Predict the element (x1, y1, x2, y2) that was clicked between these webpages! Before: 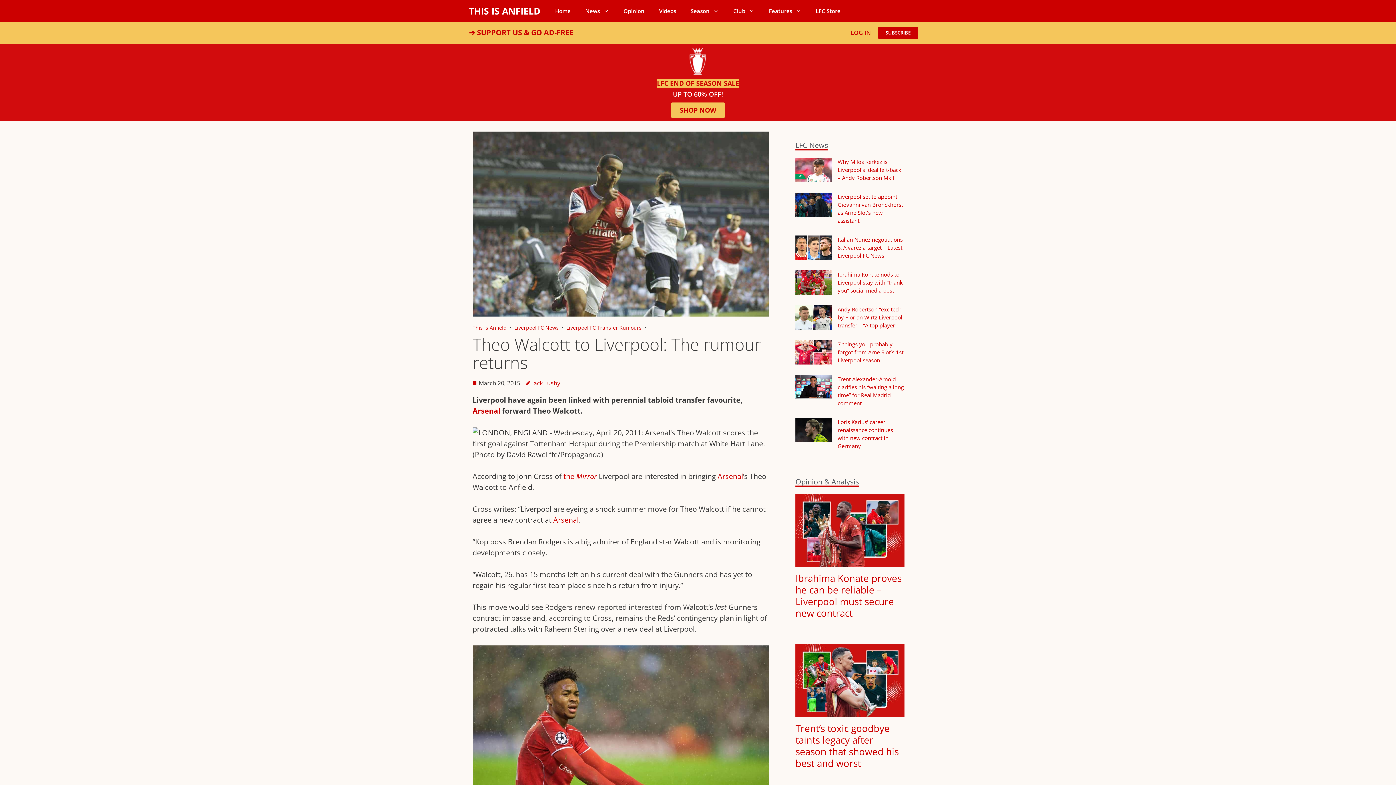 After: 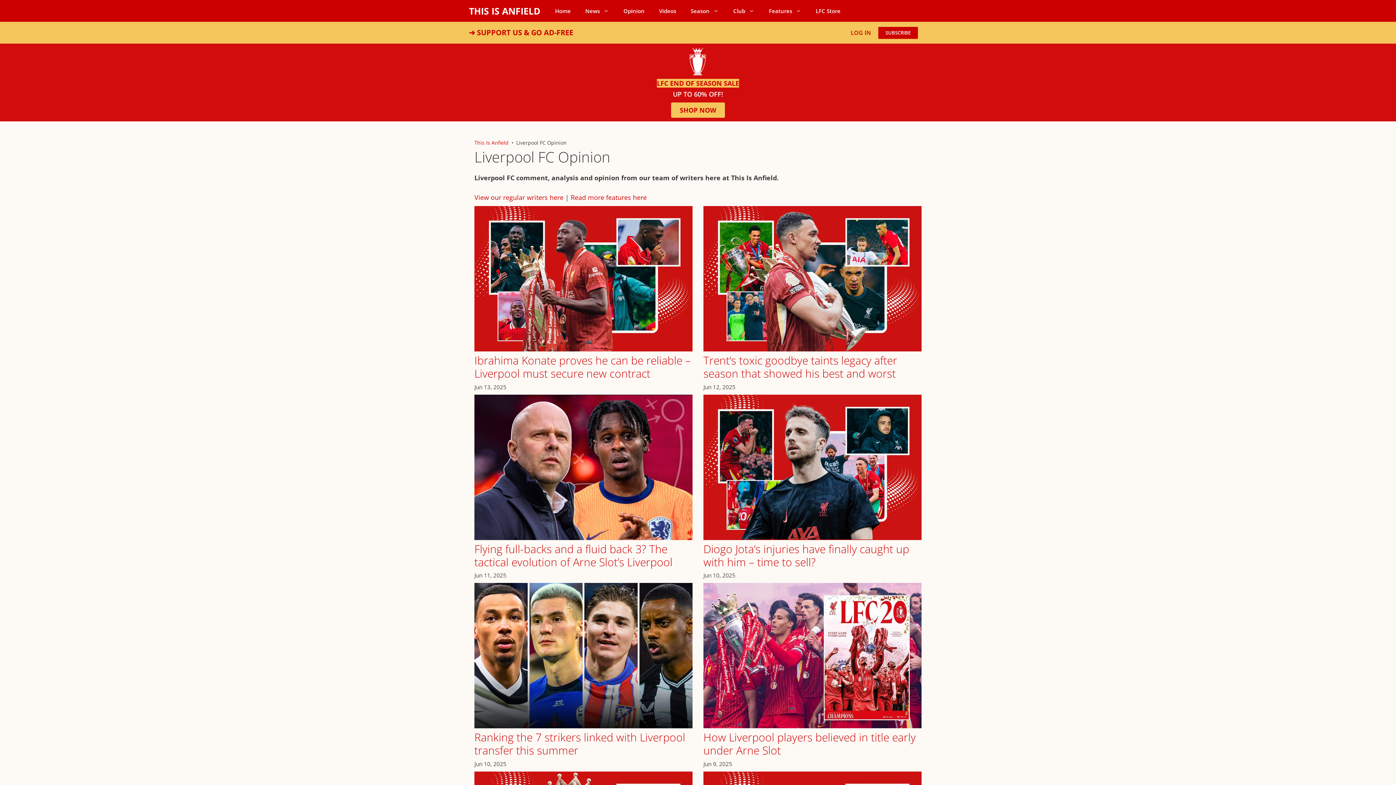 Action: bbox: (616, 0, 652, 21) label: Opinion